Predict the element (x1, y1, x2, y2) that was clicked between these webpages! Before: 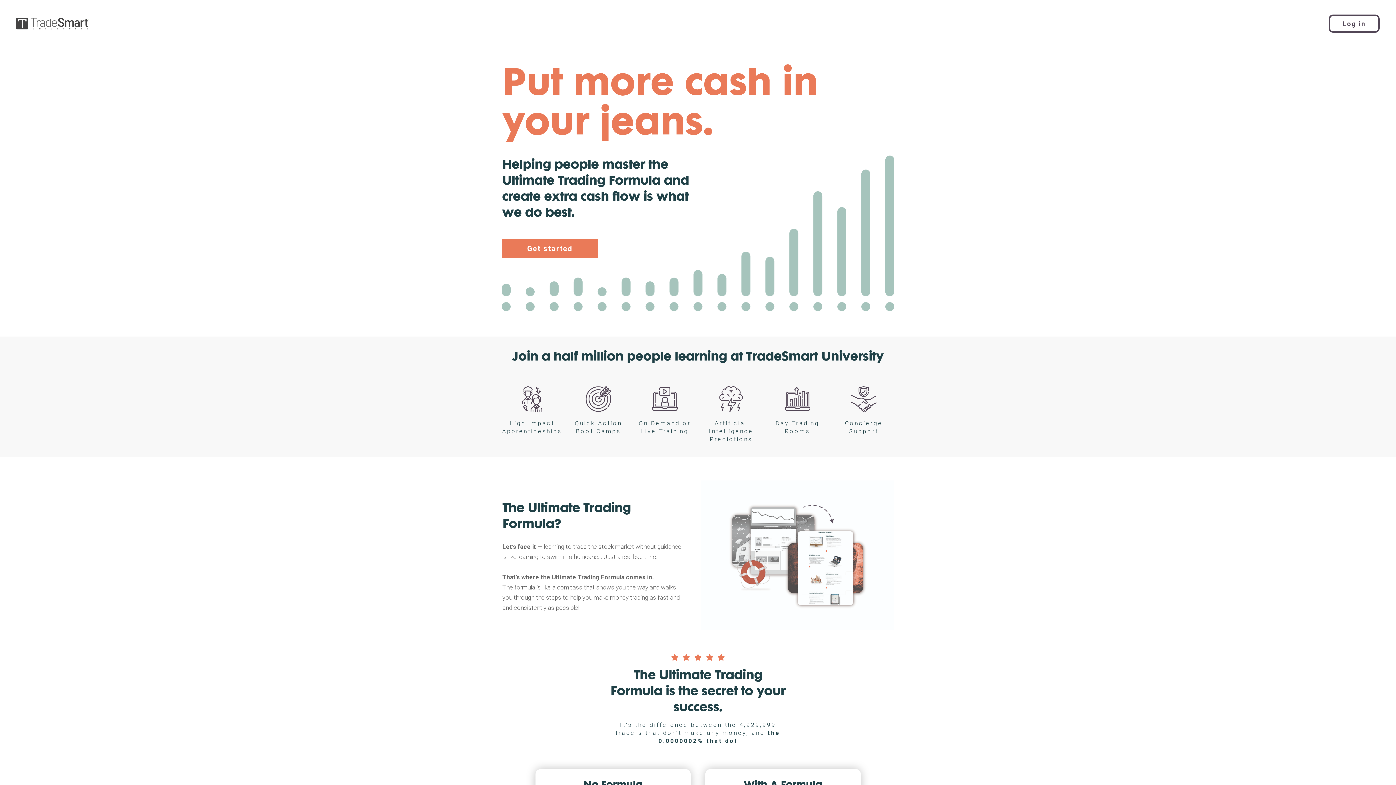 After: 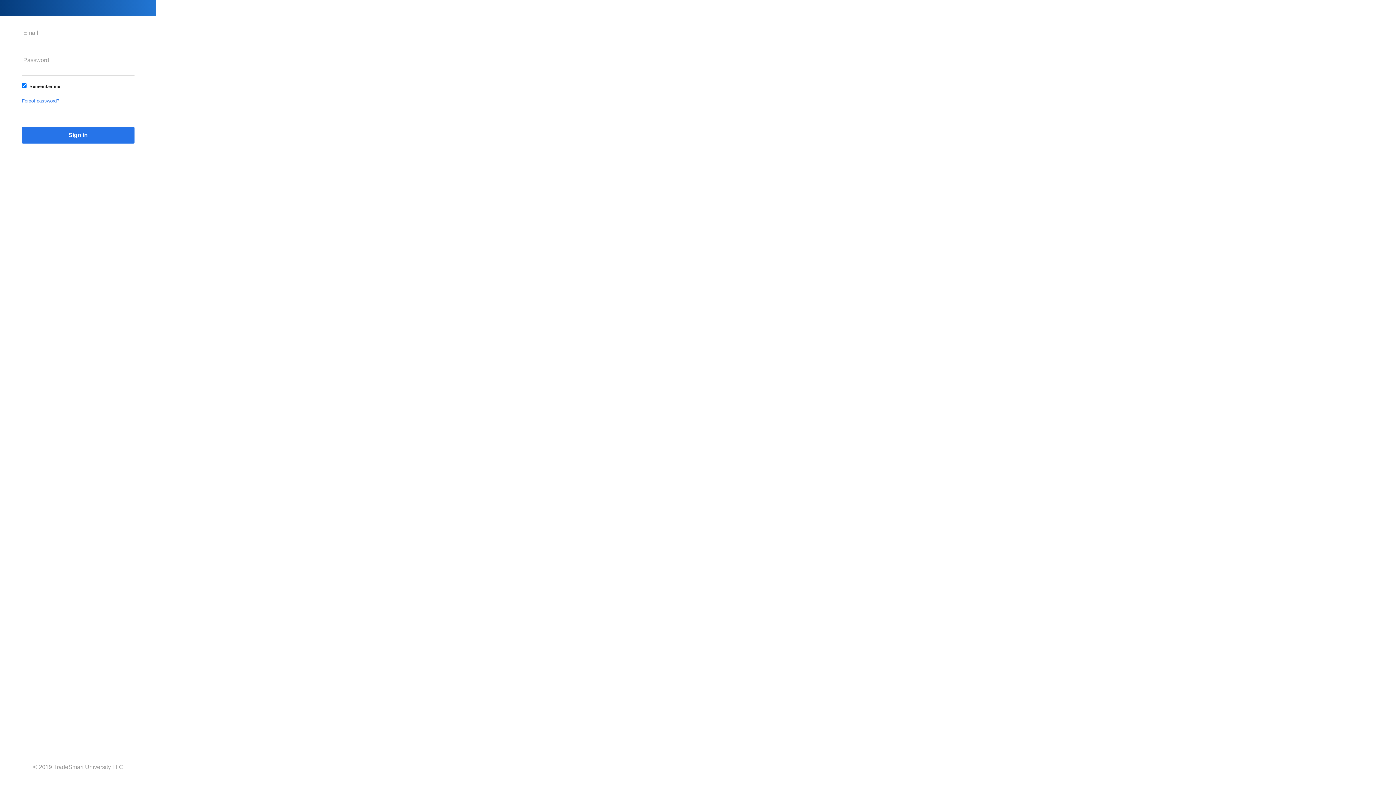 Action: bbox: (1329, 14, 1380, 32) label: Log in